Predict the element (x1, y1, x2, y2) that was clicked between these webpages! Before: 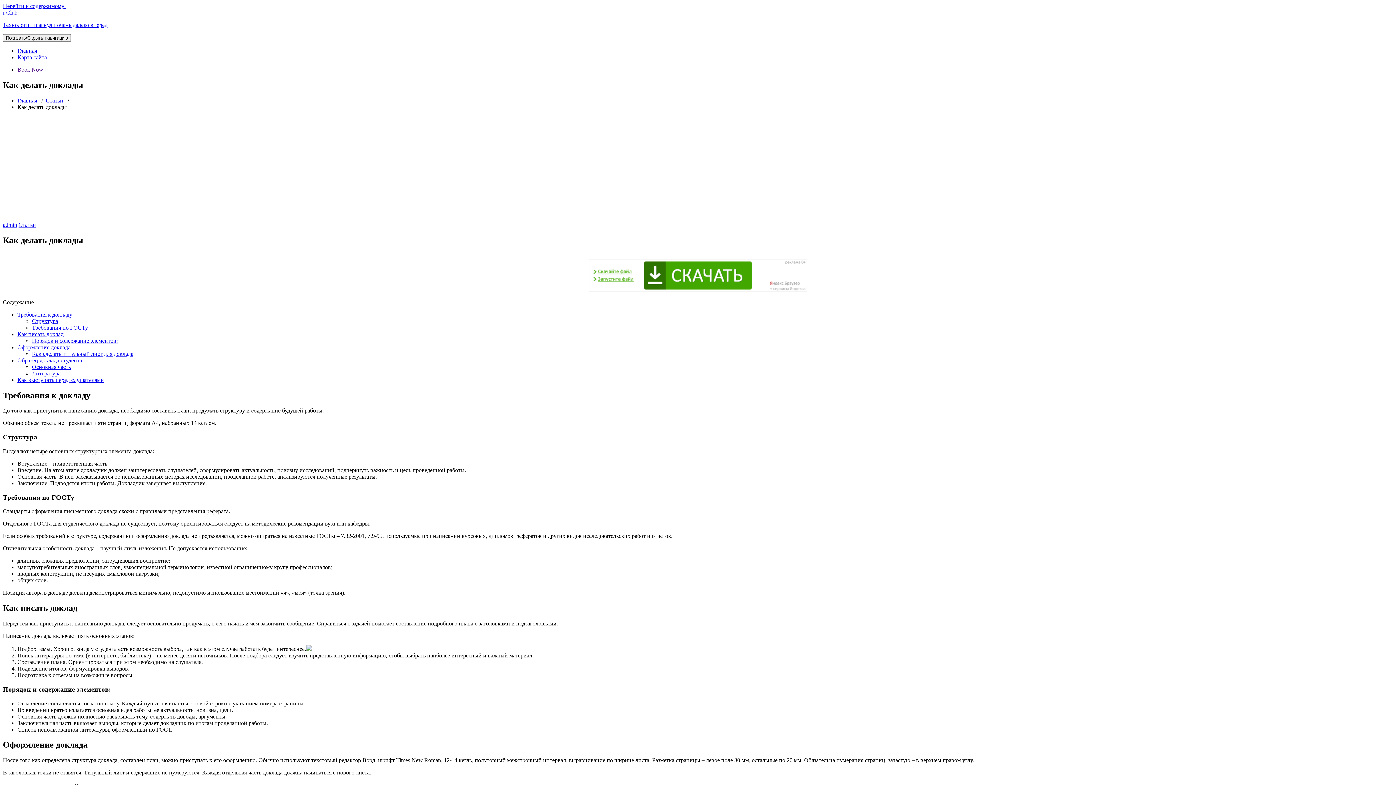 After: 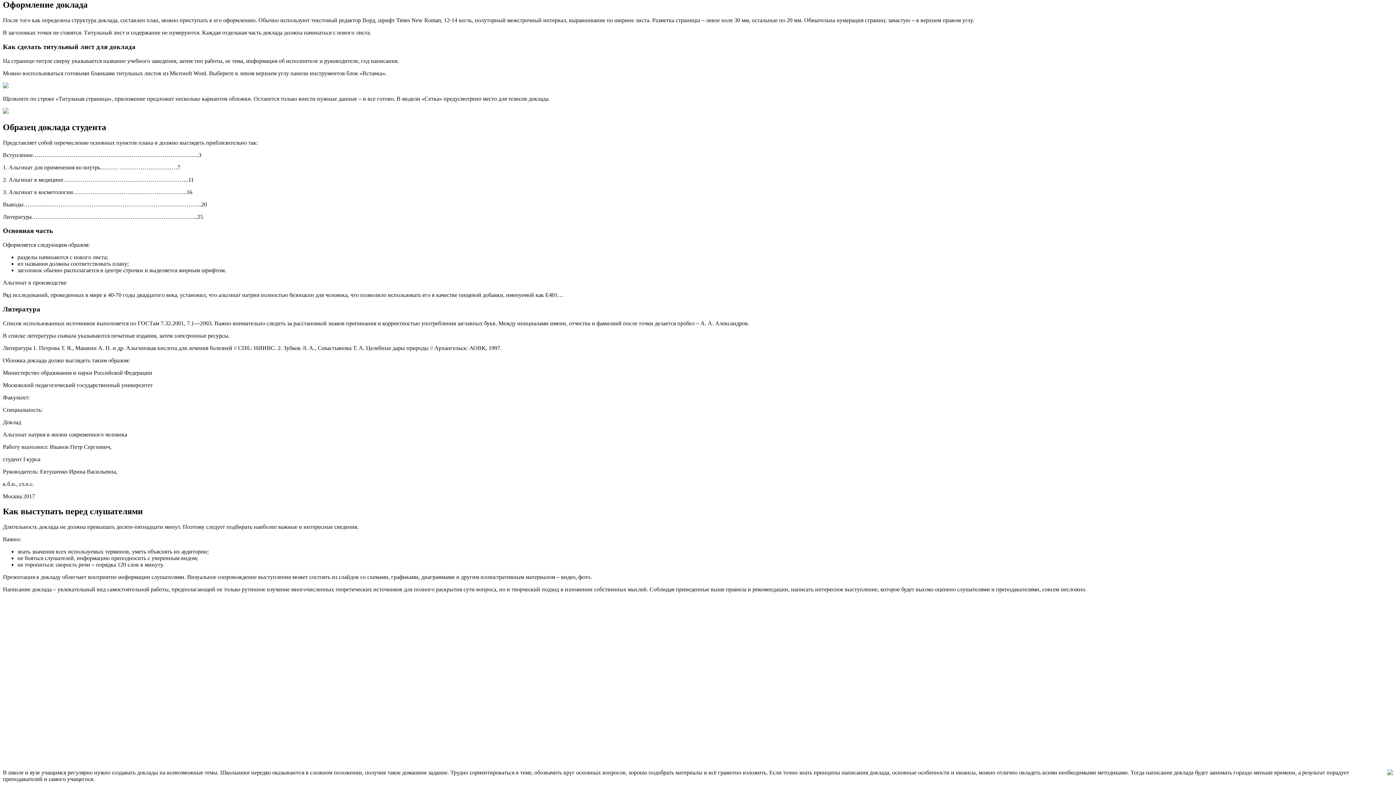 Action: label: Оформление доклада bbox: (17, 344, 70, 350)